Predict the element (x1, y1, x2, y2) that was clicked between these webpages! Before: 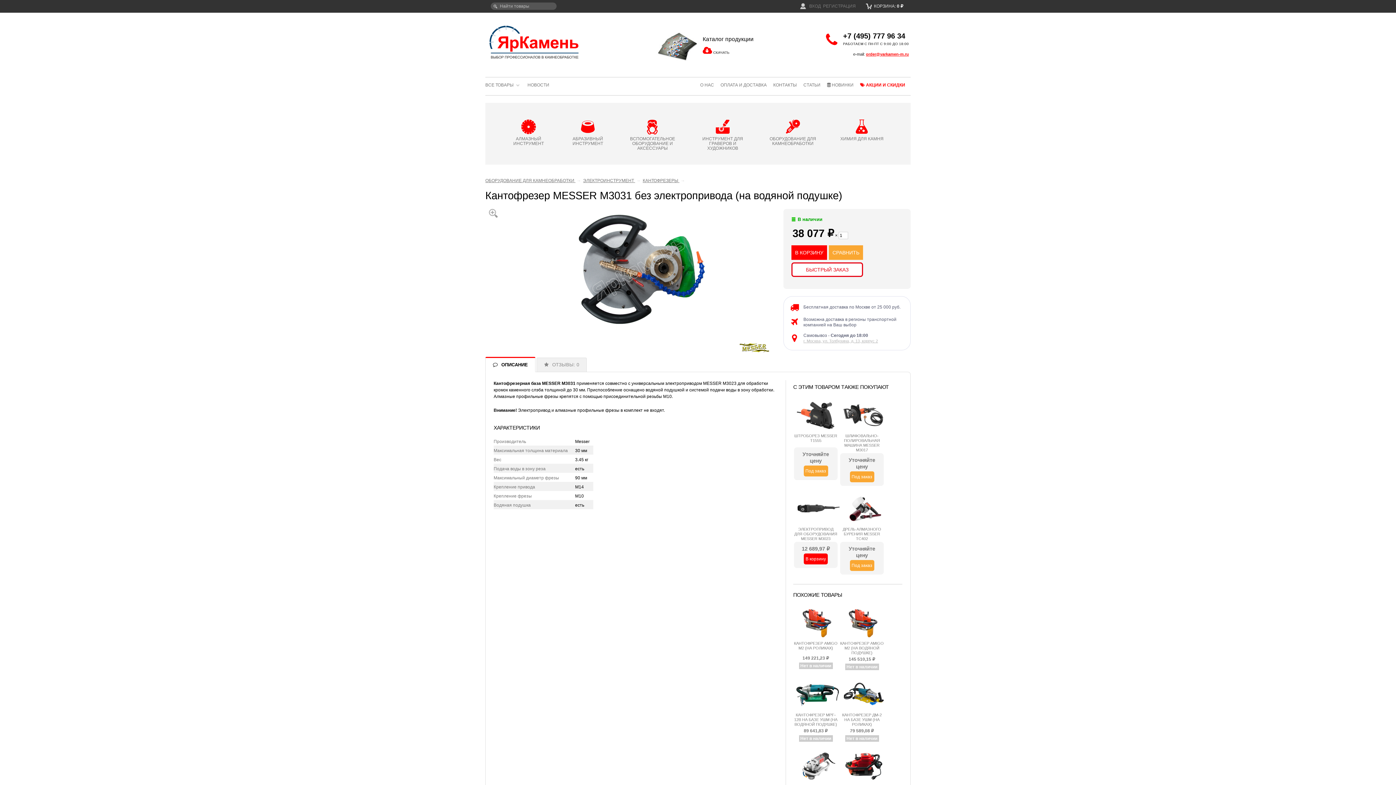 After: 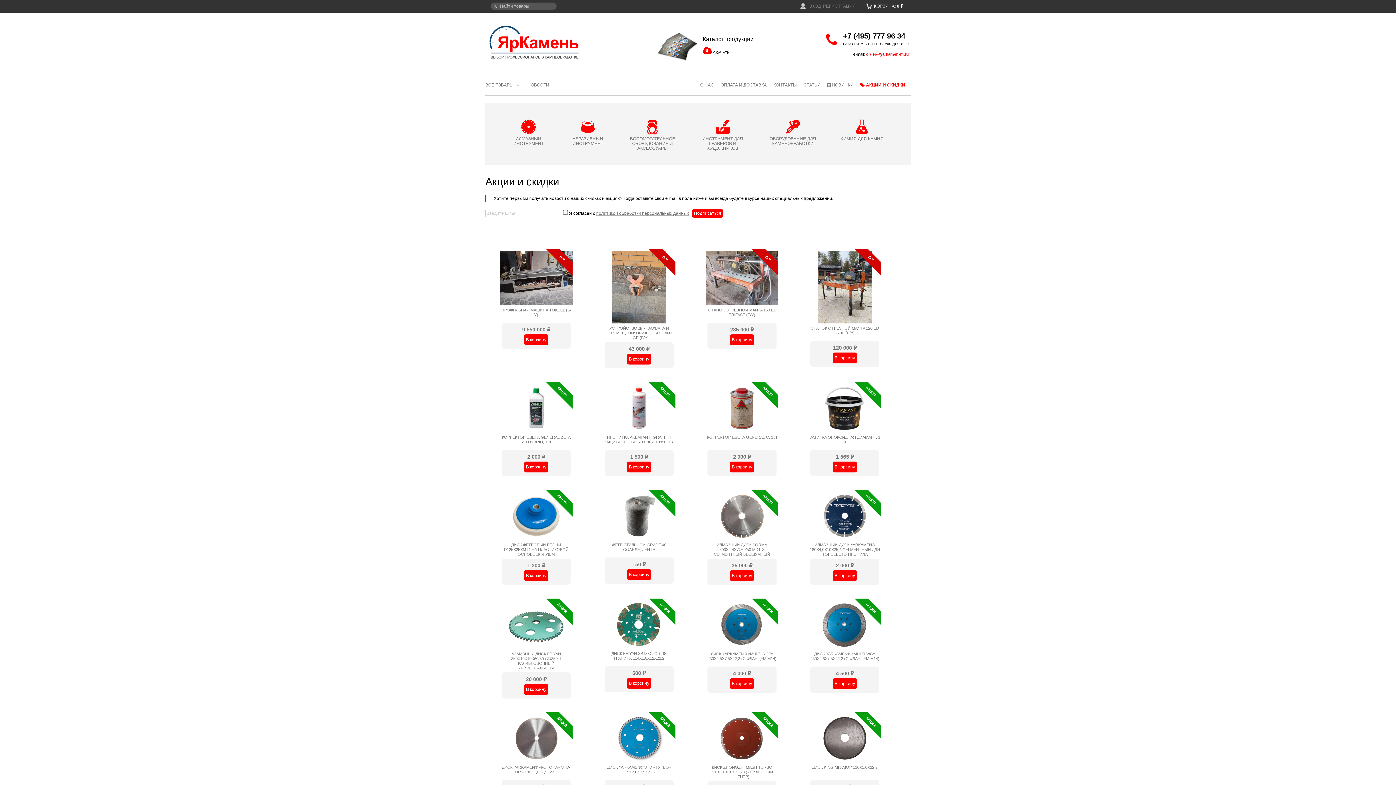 Action: bbox: (860, 77, 910, 93) label:  АКЦИИ И СКИДКИ